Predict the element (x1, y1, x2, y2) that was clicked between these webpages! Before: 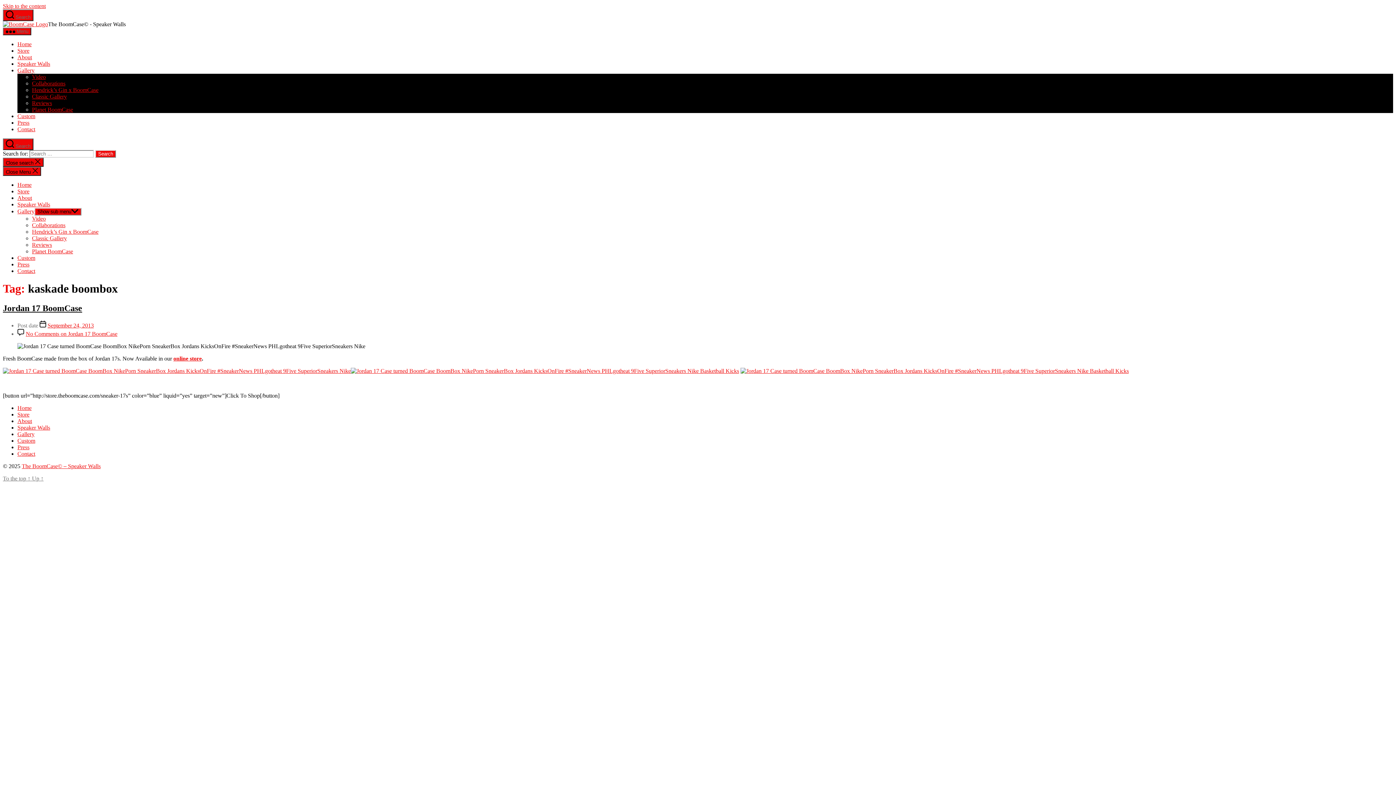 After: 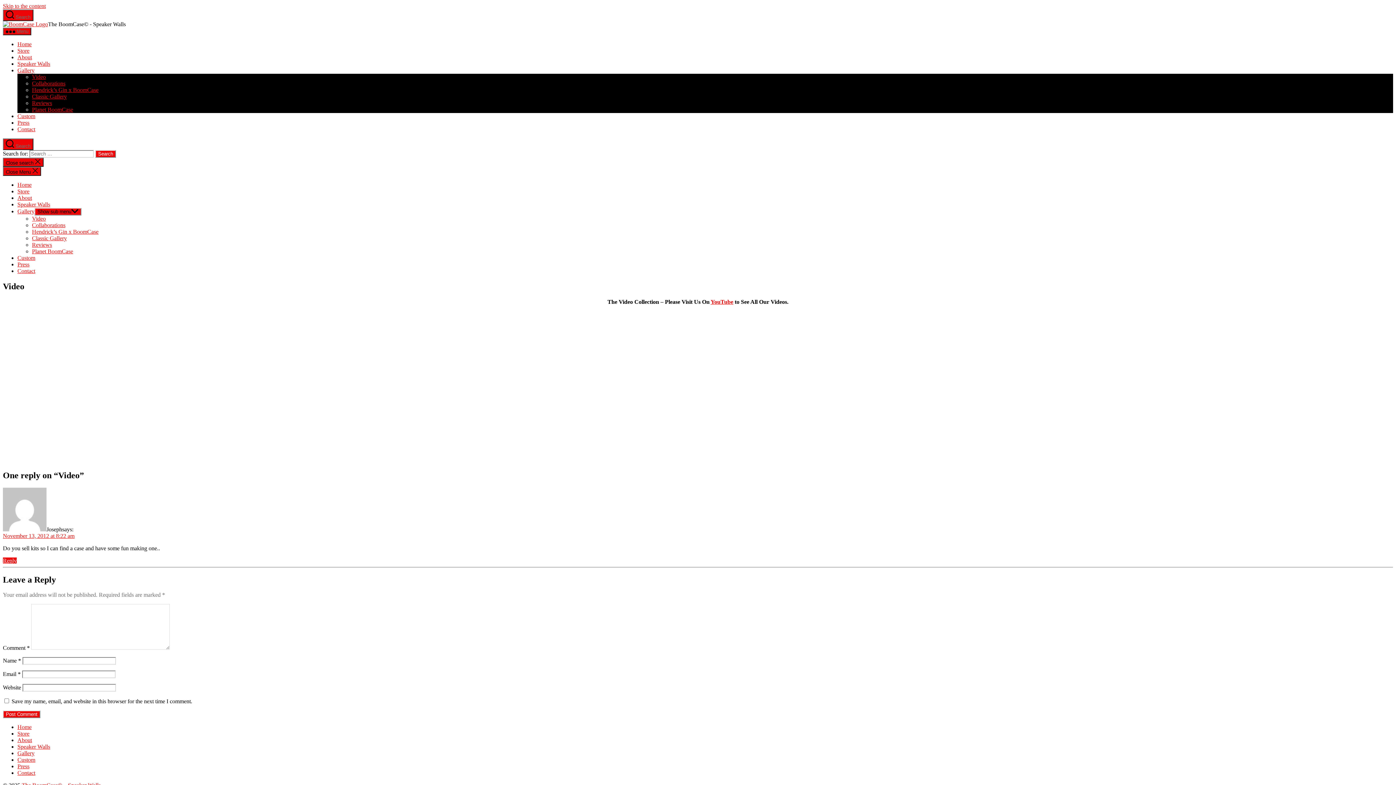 Action: bbox: (32, 73, 45, 80) label: Video